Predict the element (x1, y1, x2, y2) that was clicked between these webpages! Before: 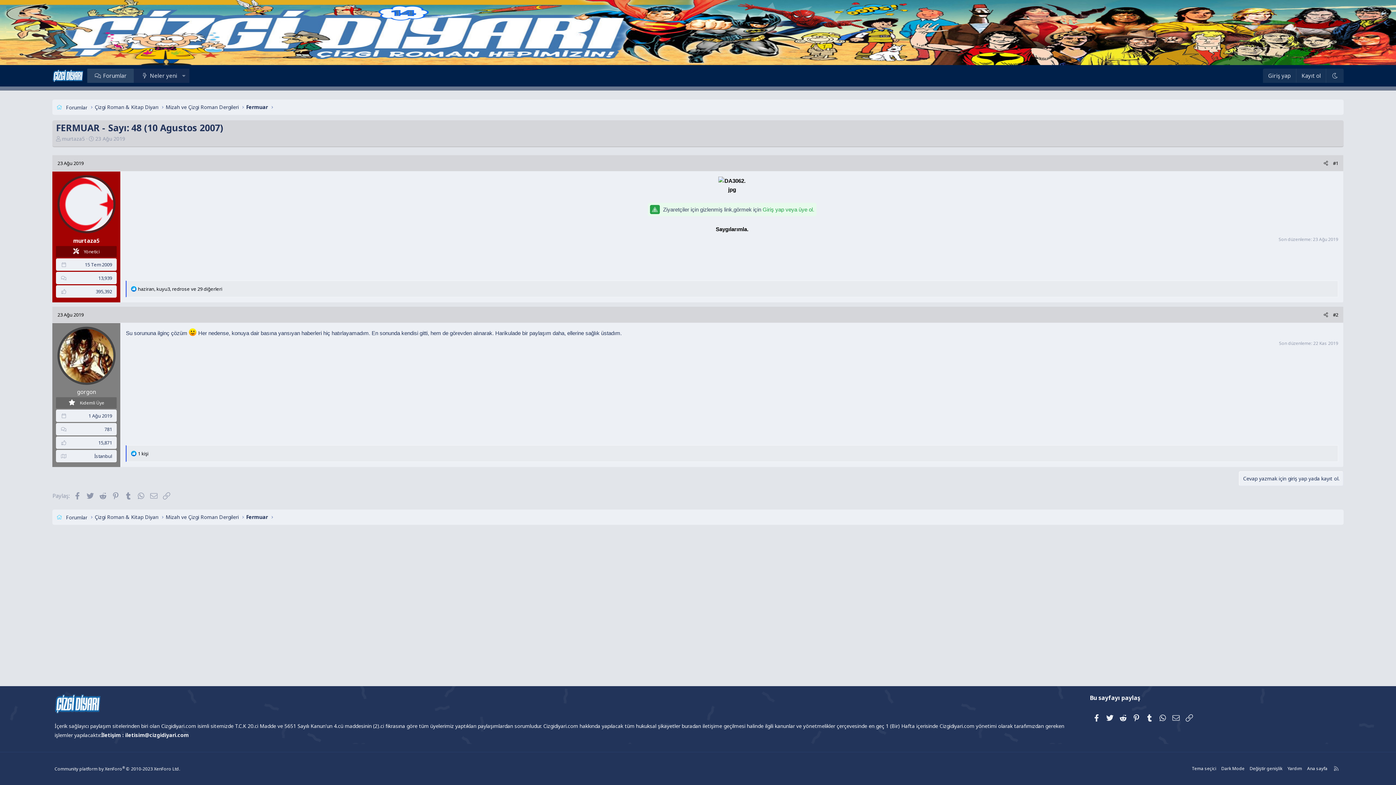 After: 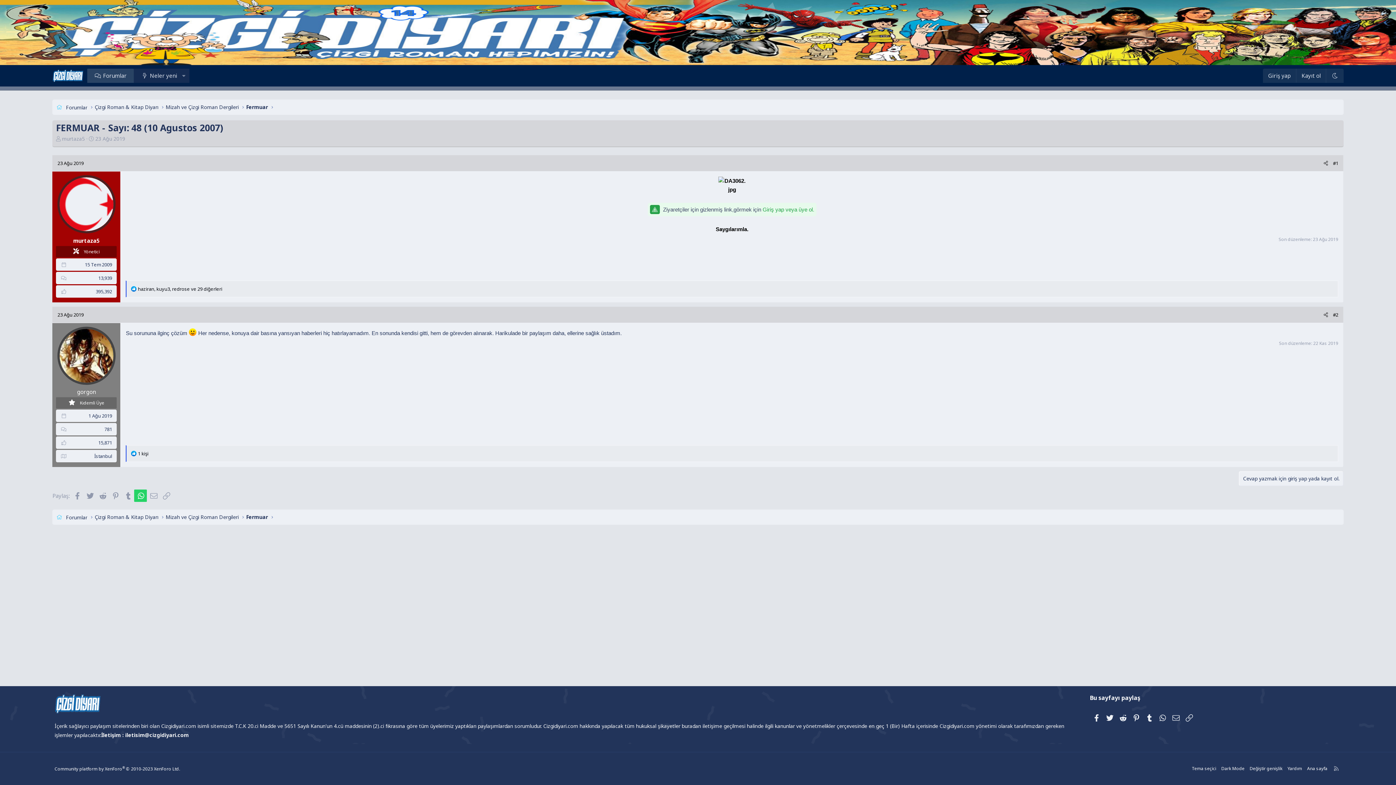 Action: label: WhatsApp bbox: (134, 489, 147, 502)